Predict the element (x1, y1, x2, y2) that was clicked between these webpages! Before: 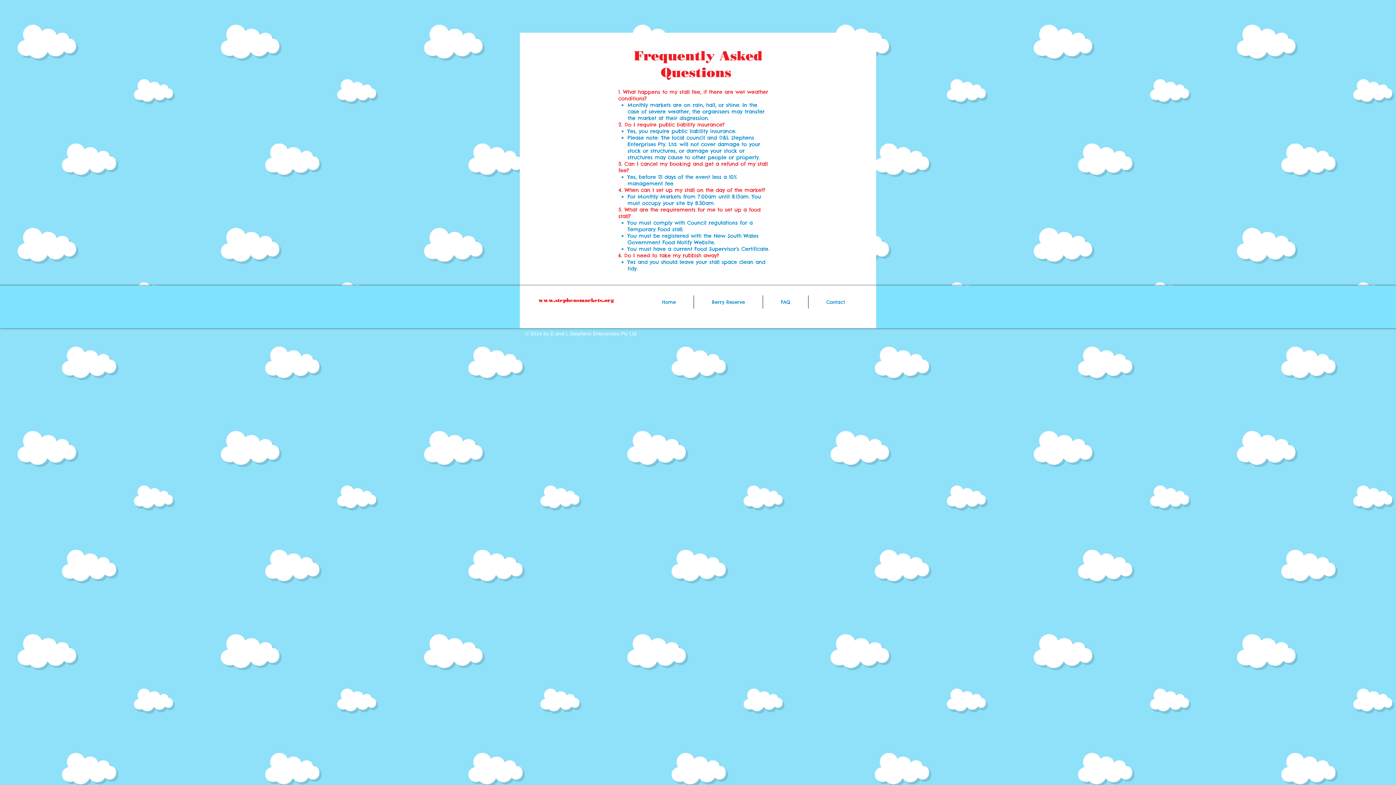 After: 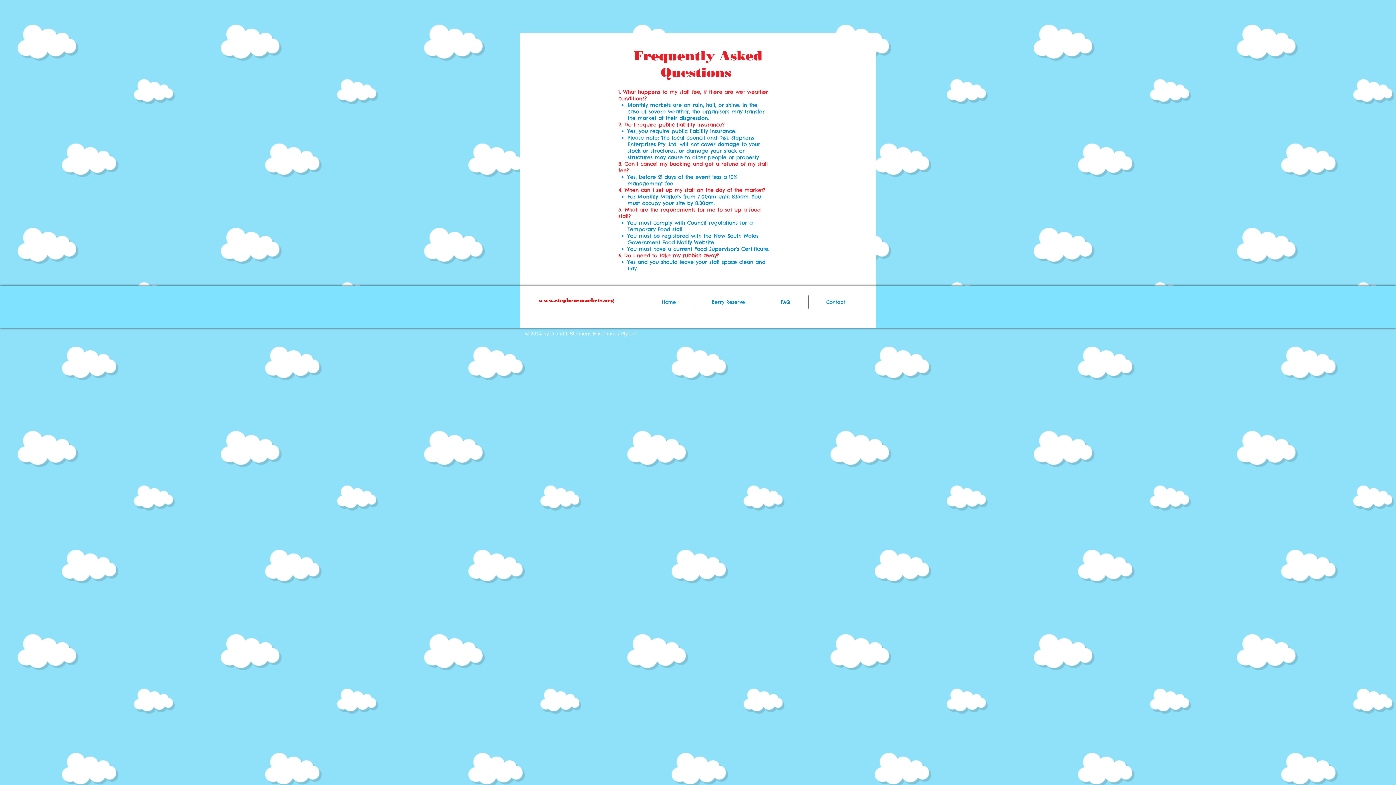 Action: bbox: (538, 297, 614, 303) label: www.stephensmarkets.org